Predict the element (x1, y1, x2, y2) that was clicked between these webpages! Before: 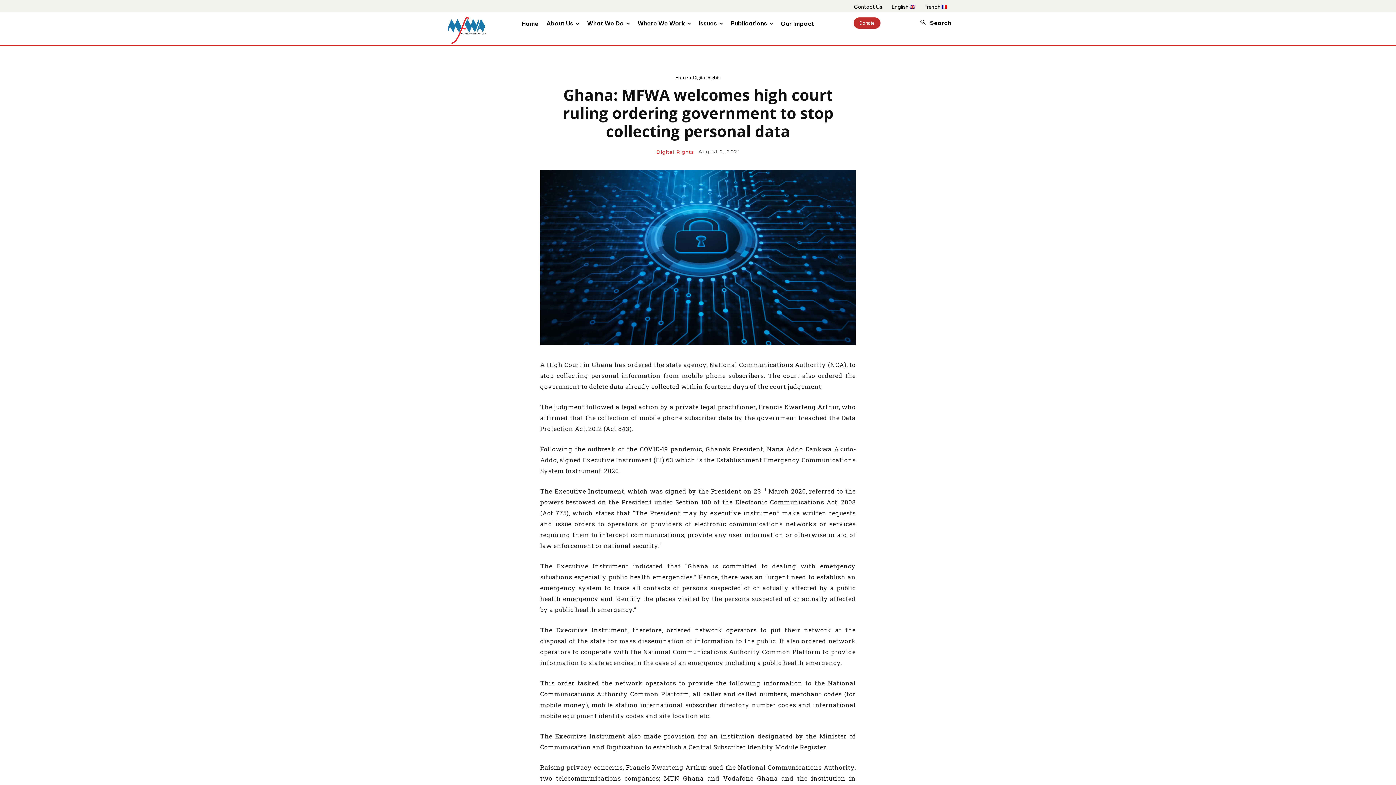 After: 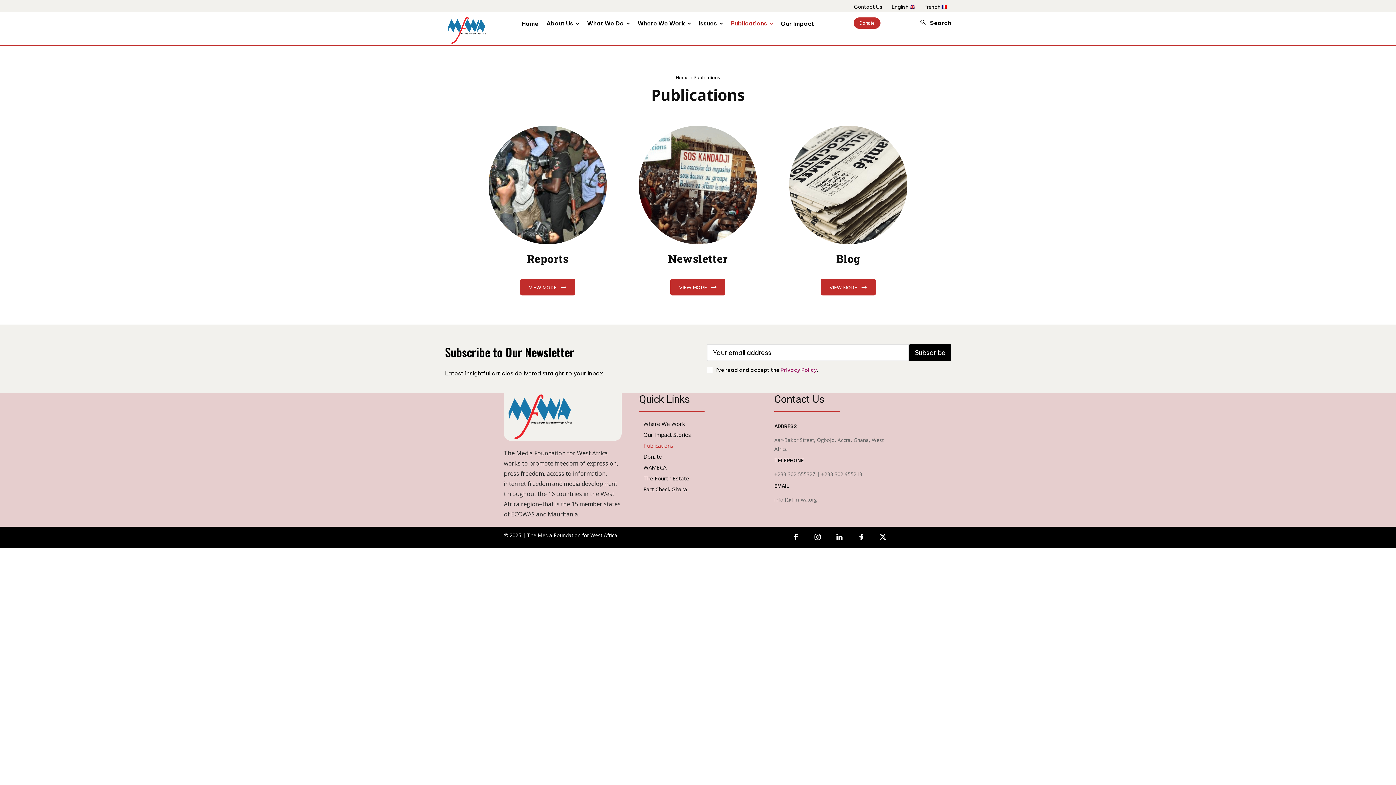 Action: bbox: (726, 20, 777, 27) label: Publications